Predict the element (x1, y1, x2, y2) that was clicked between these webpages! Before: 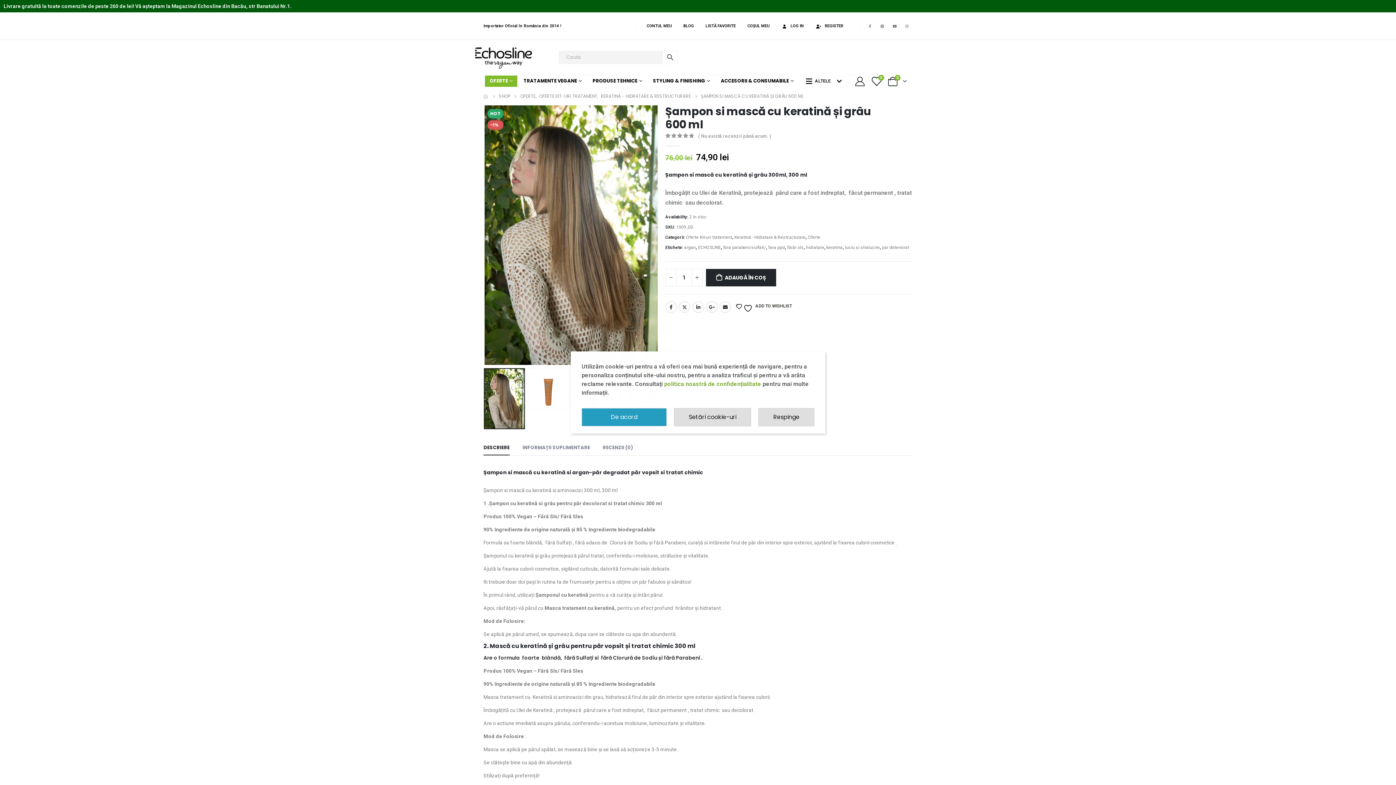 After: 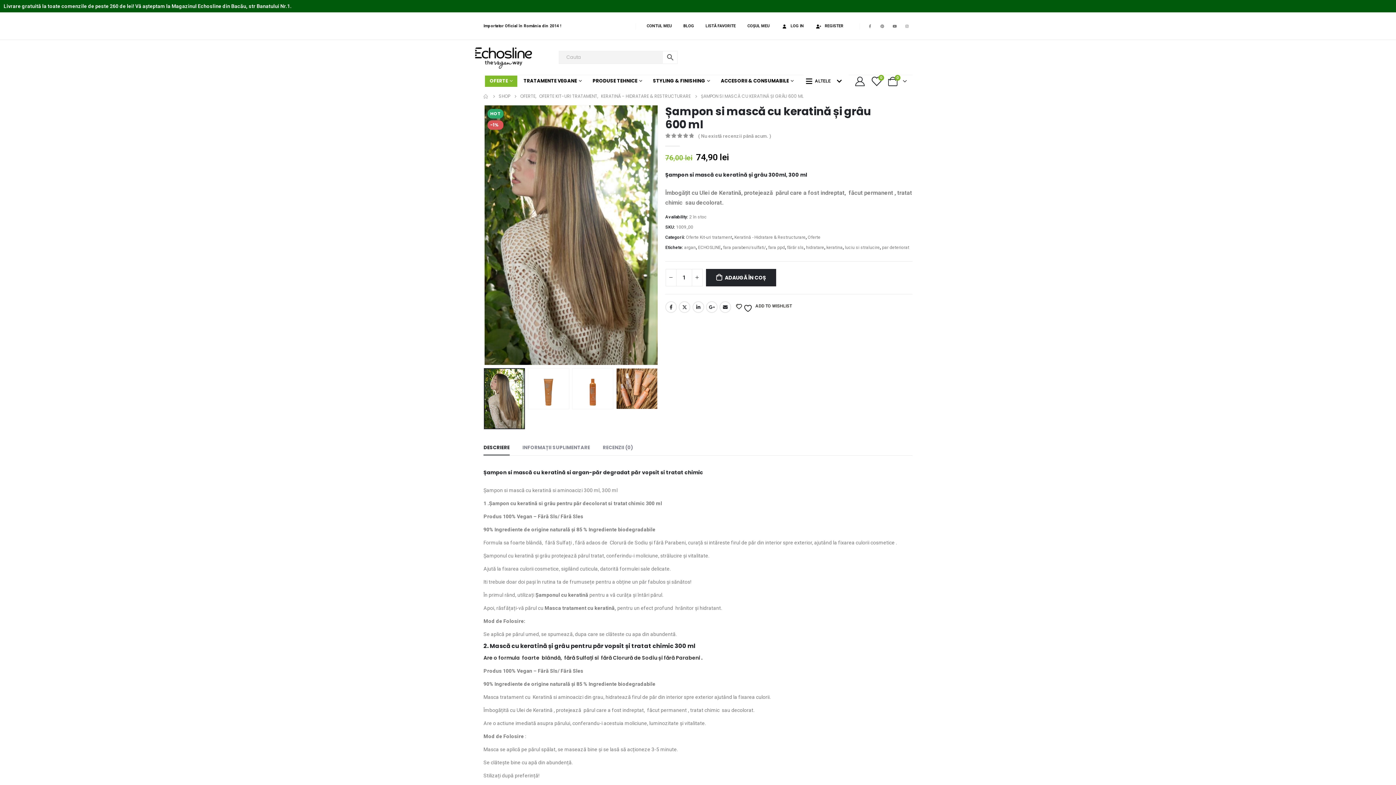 Action: label: Respinge bbox: (758, 408, 814, 426)